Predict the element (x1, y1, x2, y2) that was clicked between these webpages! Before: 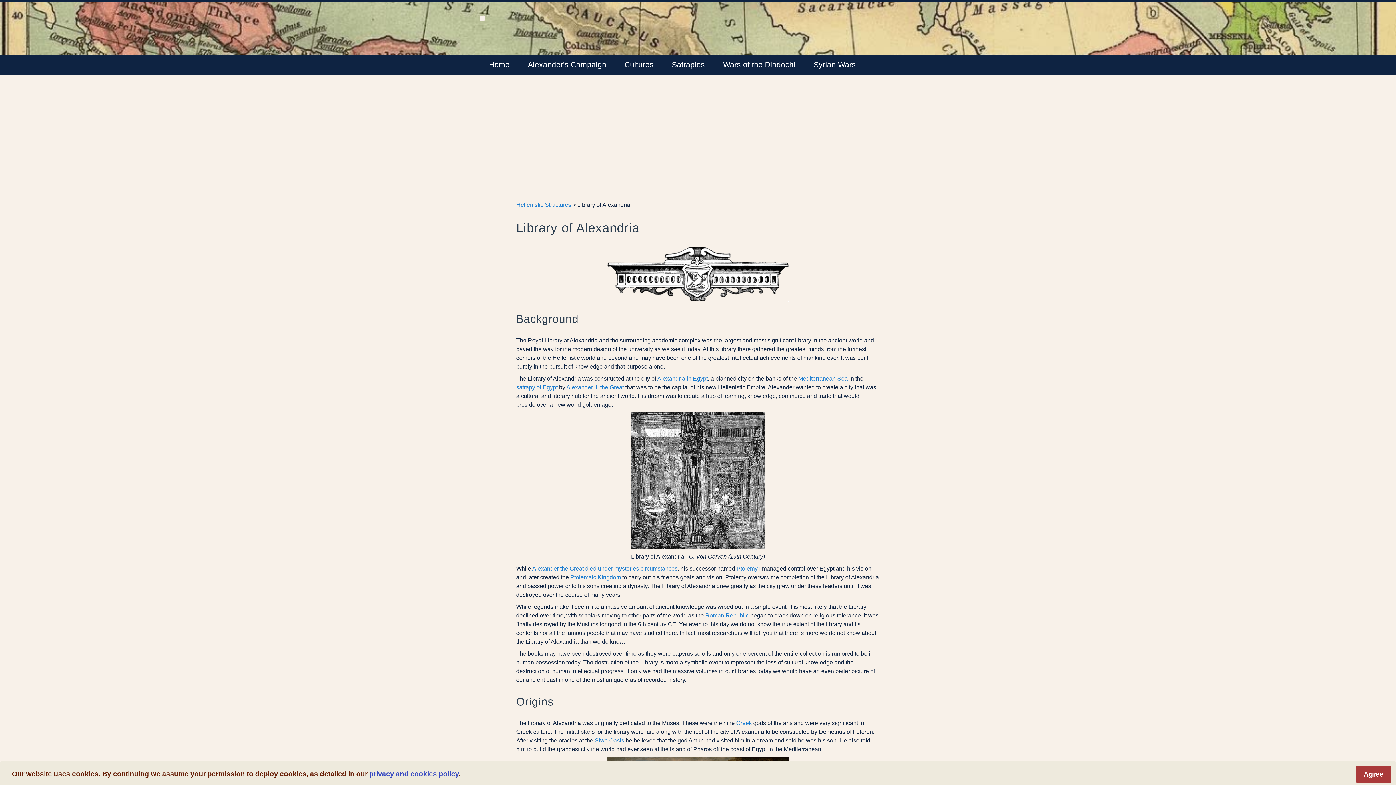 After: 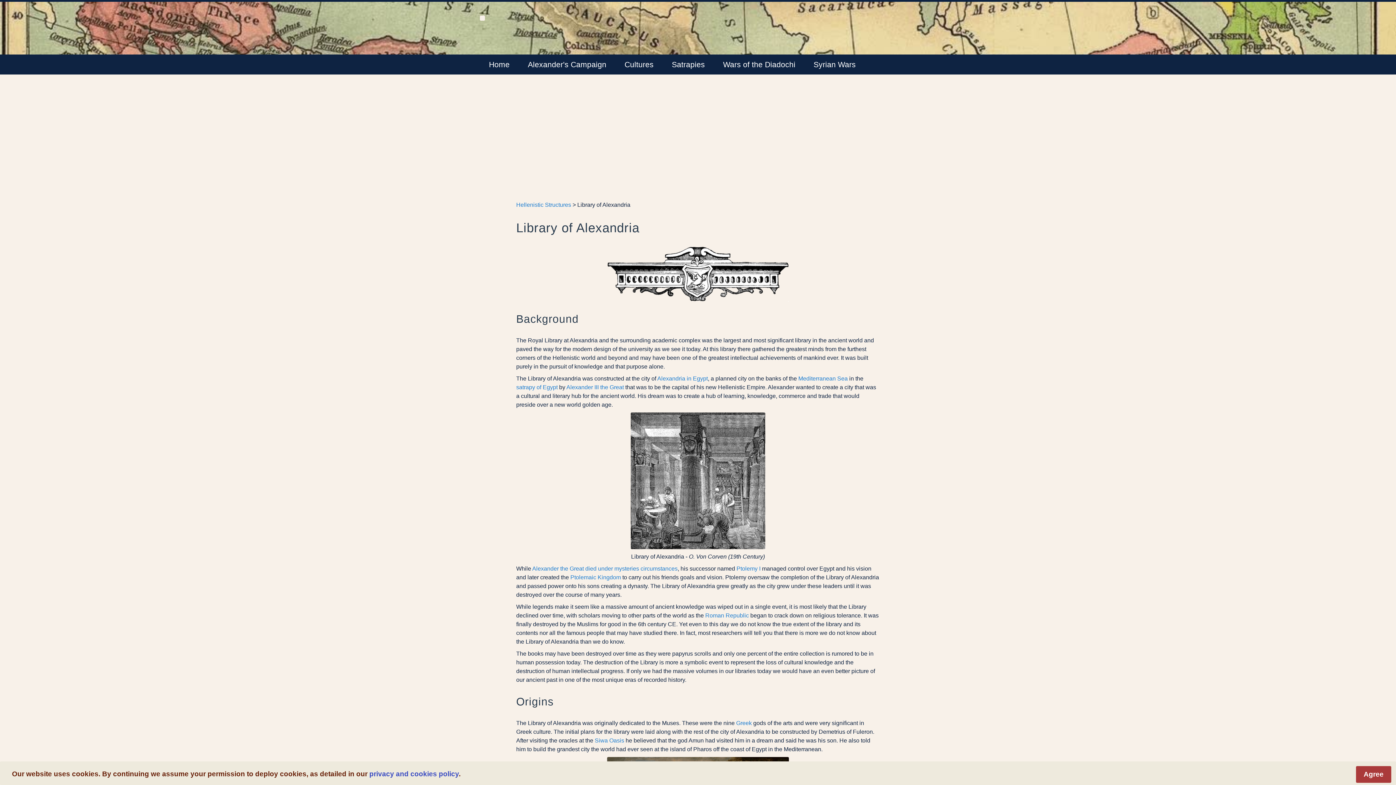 Action: label: privacy and cookies policy bbox: (369, 770, 458, 778)